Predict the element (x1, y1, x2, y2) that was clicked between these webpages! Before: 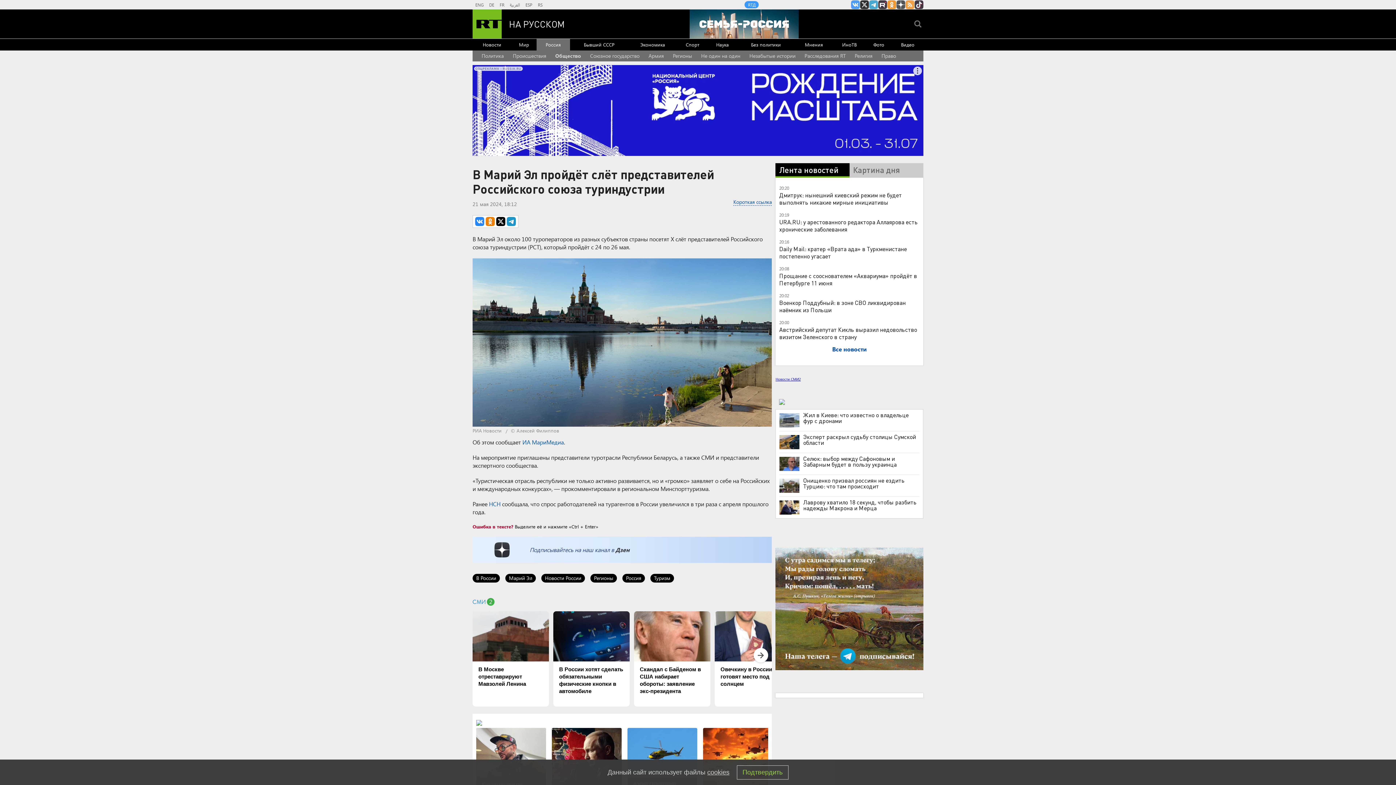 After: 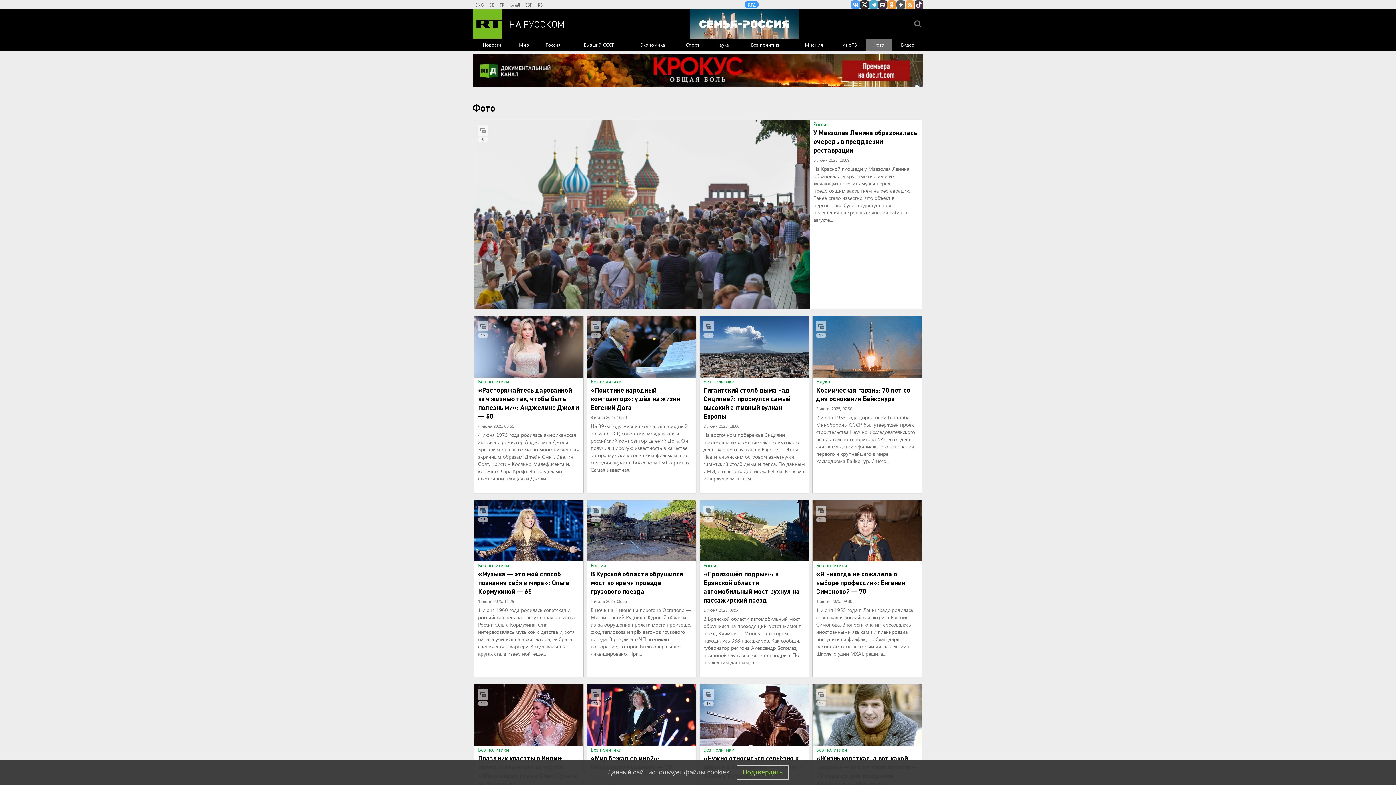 Action: label: Фото bbox: (865, 38, 892, 50)